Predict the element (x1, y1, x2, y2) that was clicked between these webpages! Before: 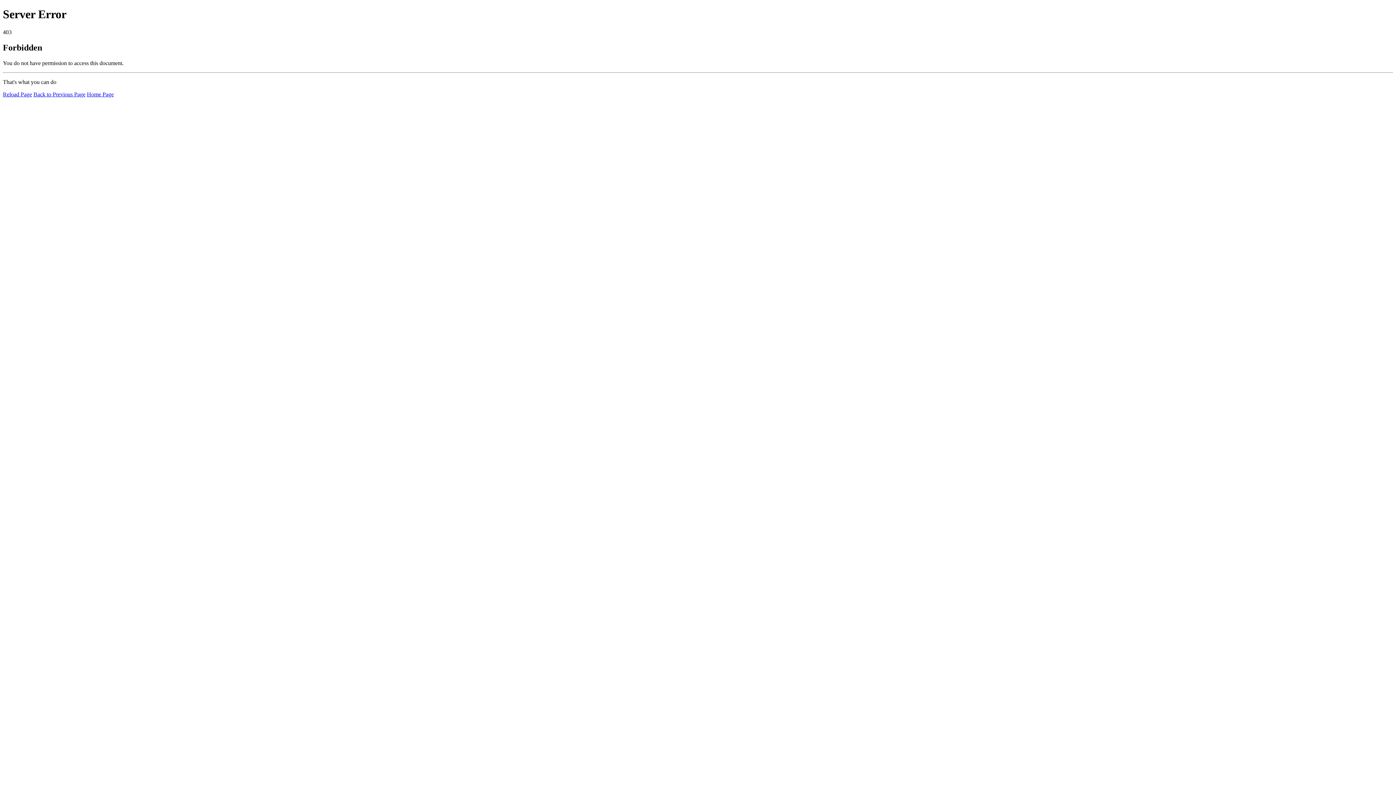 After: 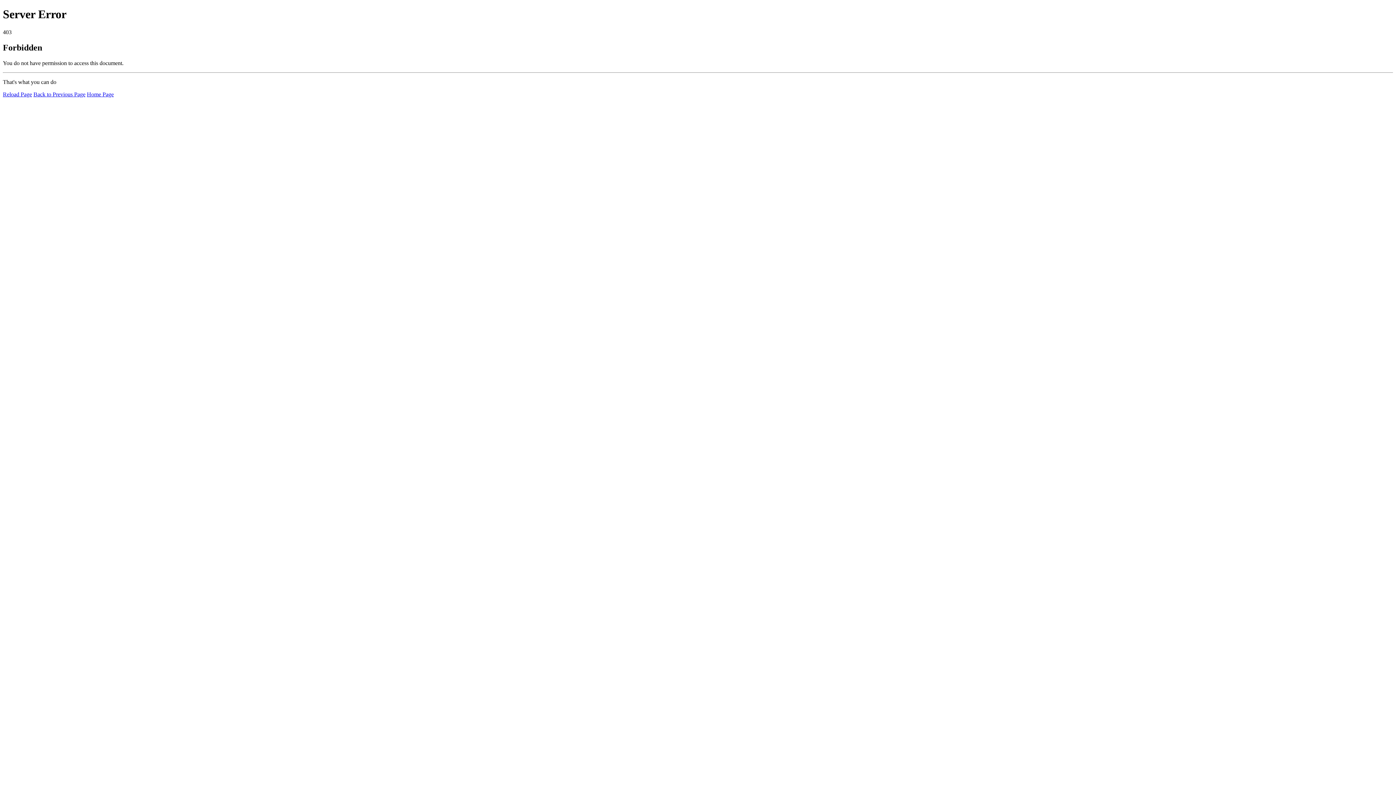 Action: bbox: (2, 91, 32, 97) label: Reload Page